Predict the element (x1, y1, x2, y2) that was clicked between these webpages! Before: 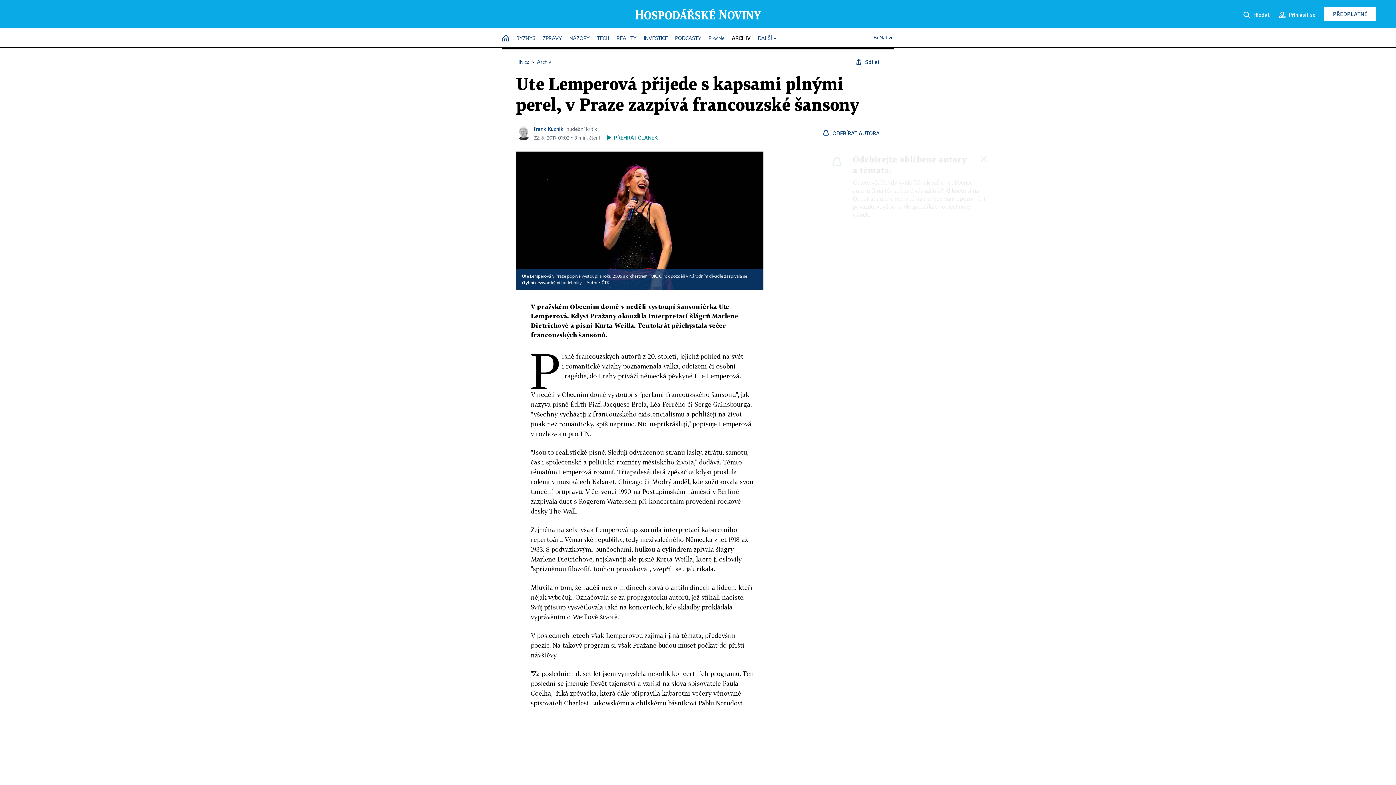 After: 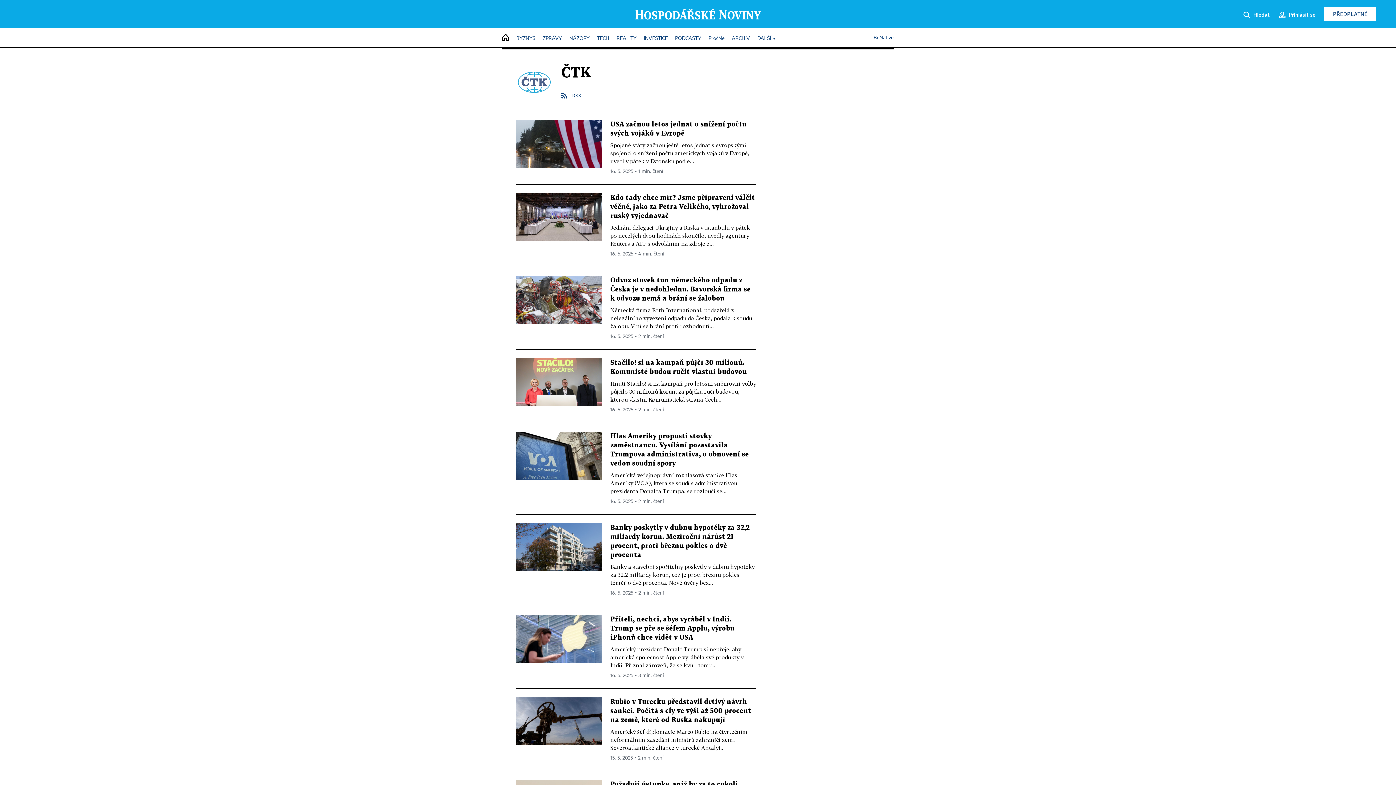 Action: bbox: (601, 281, 609, 285) label: ČTK